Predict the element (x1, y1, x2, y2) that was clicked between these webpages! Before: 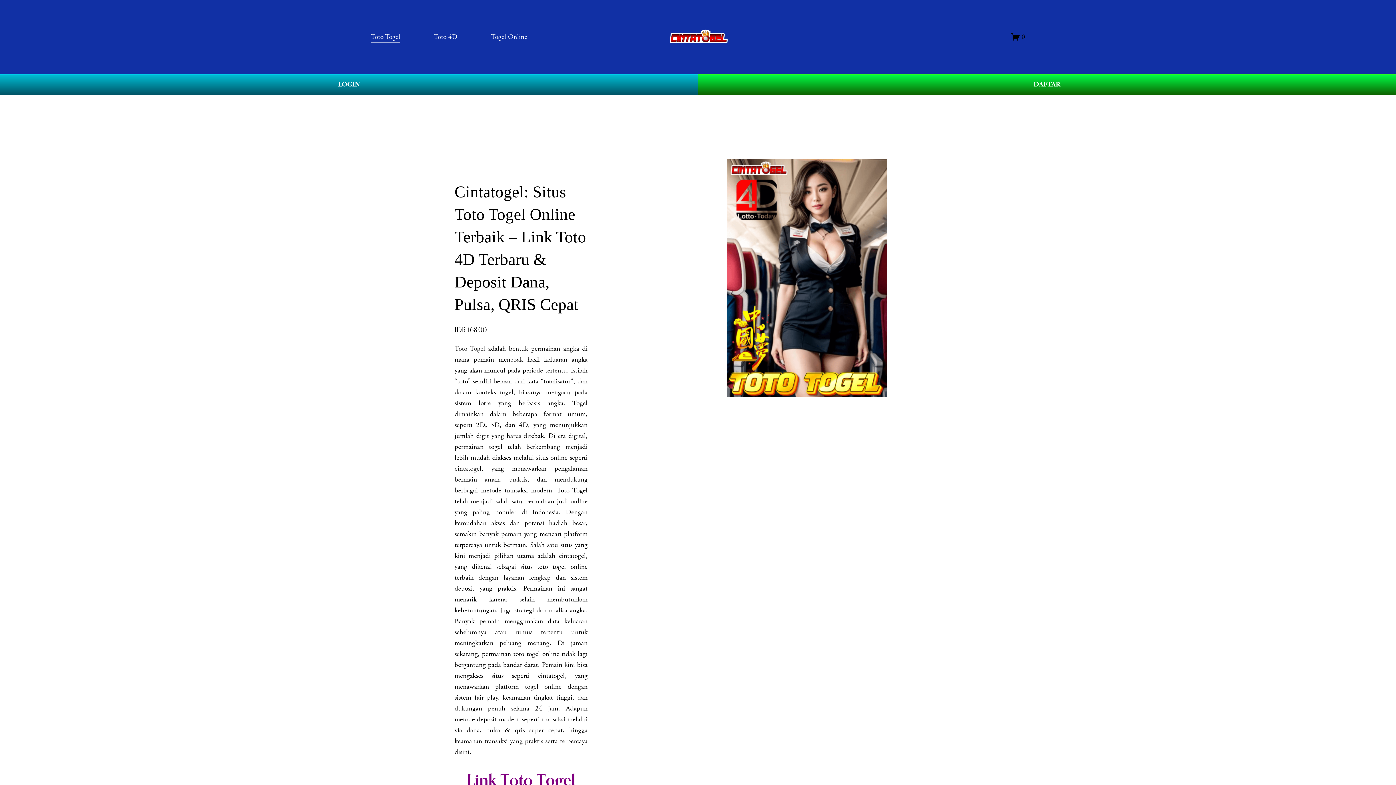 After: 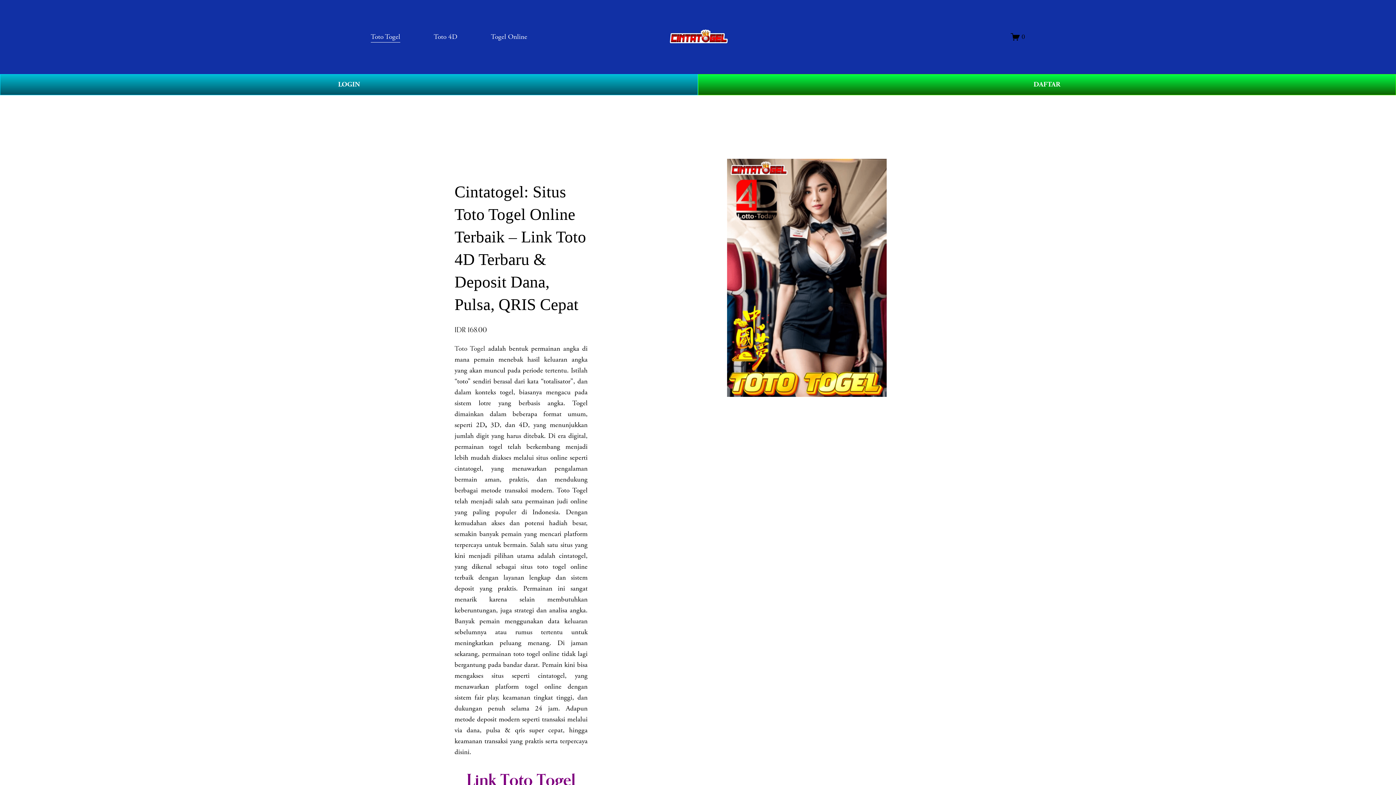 Action: bbox: (433, 30, 457, 43) label: Toto 4D